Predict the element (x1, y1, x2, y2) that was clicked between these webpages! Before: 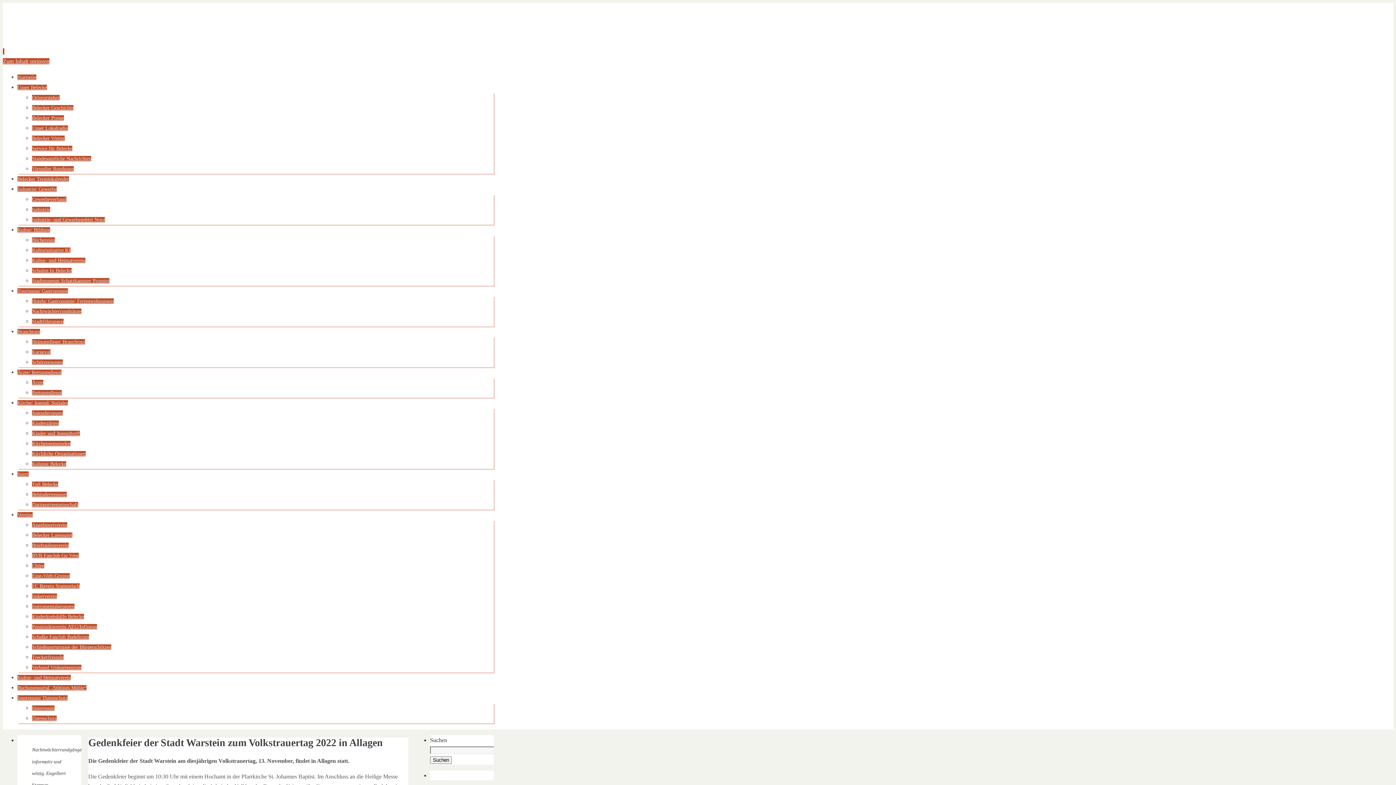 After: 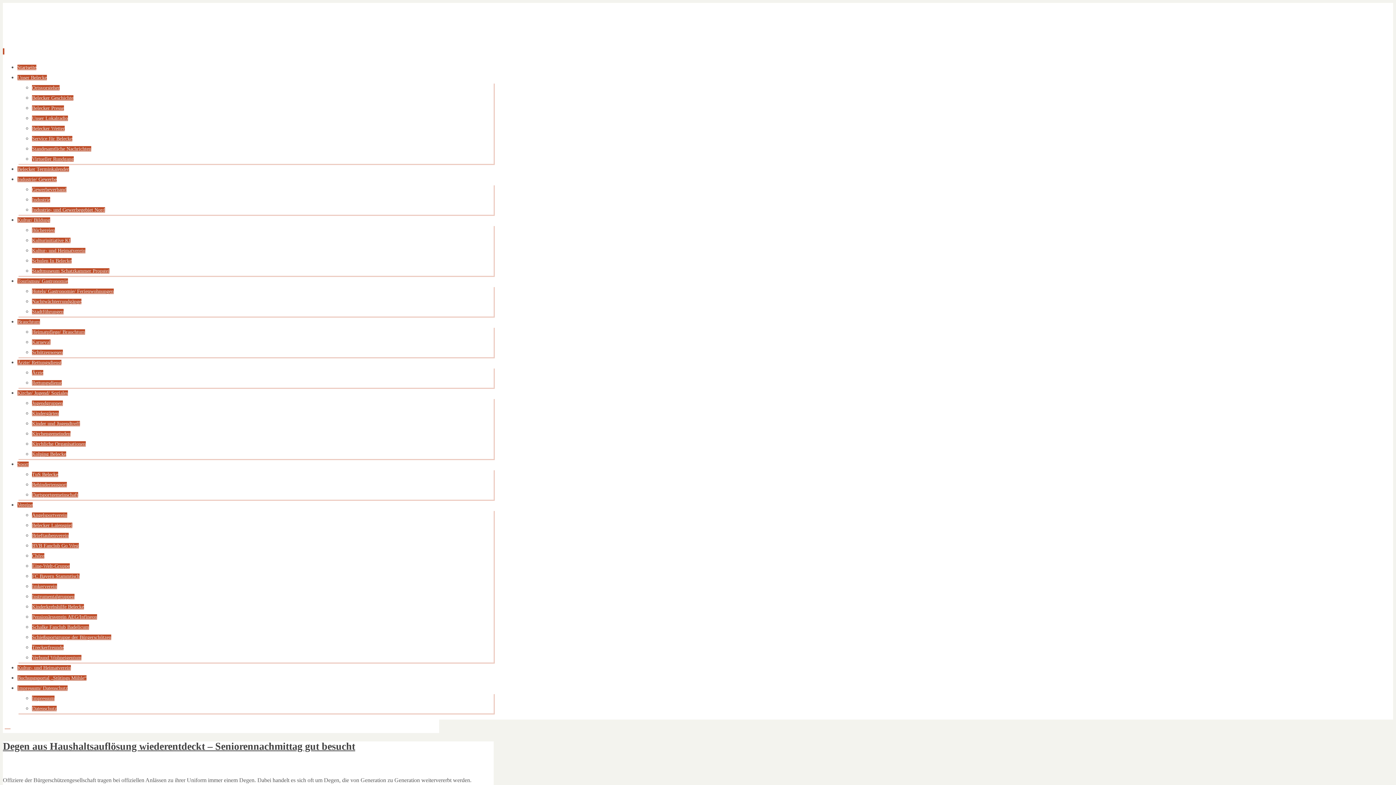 Action: label: Startseite bbox: (17, 74, 36, 80)